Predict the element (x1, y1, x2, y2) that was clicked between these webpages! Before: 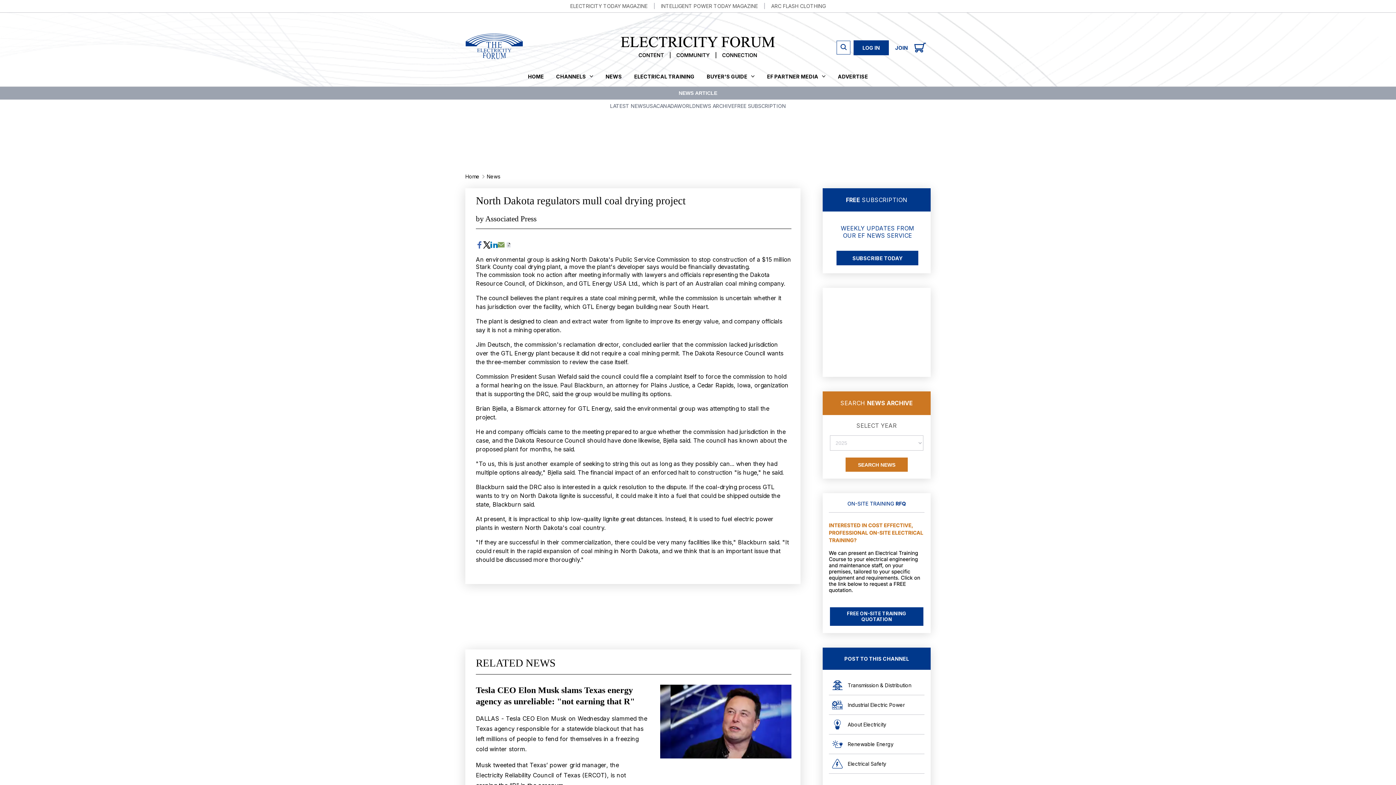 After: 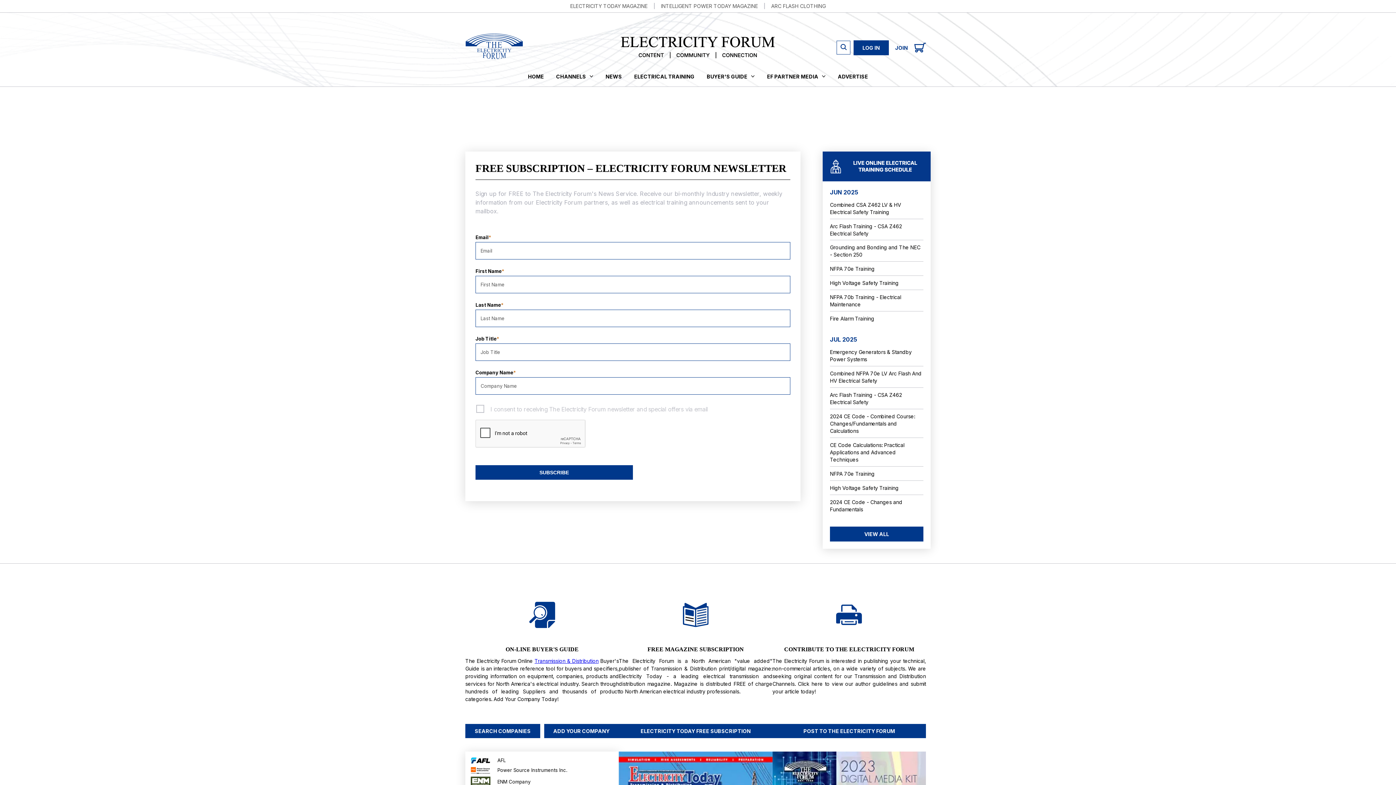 Action: bbox: (836, 250, 918, 265) label: SUBSCRIBE TODAY